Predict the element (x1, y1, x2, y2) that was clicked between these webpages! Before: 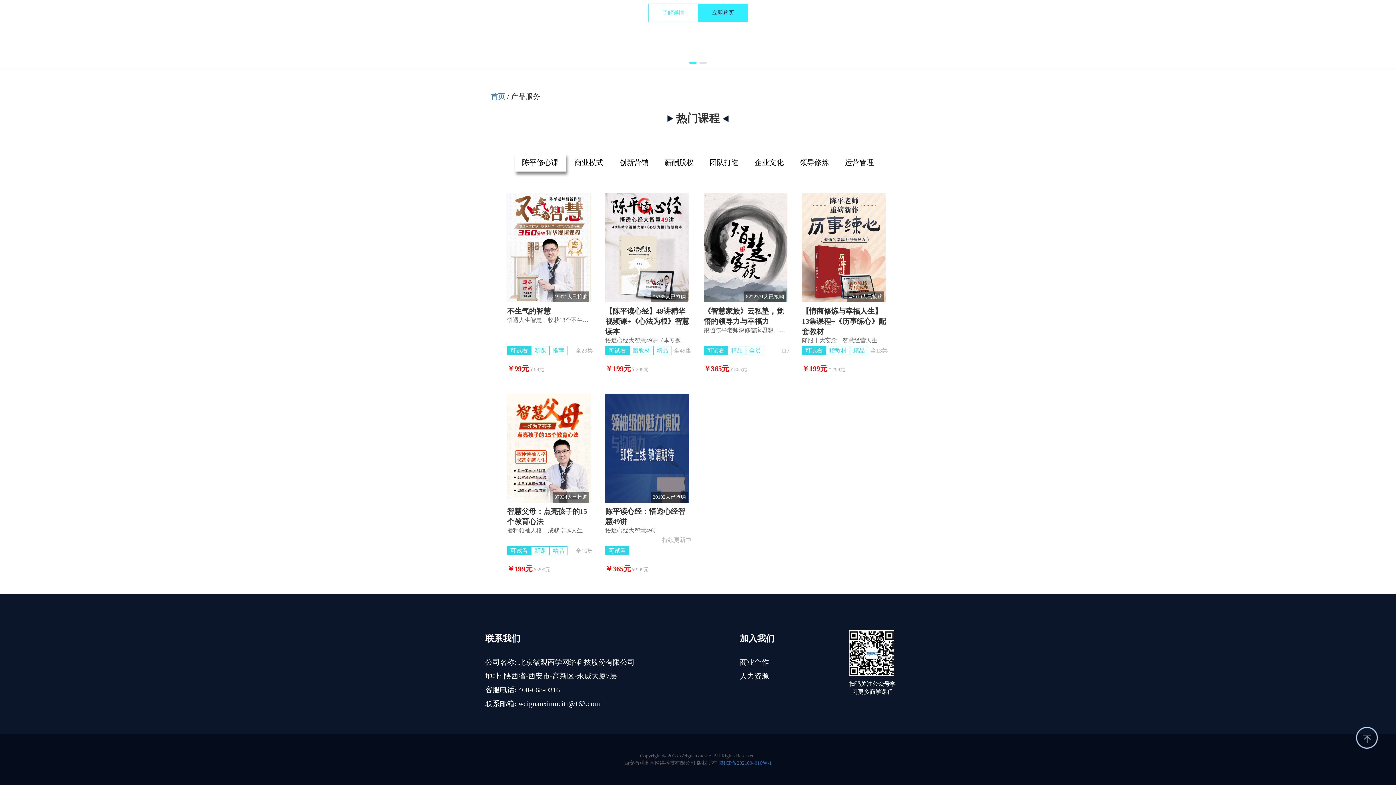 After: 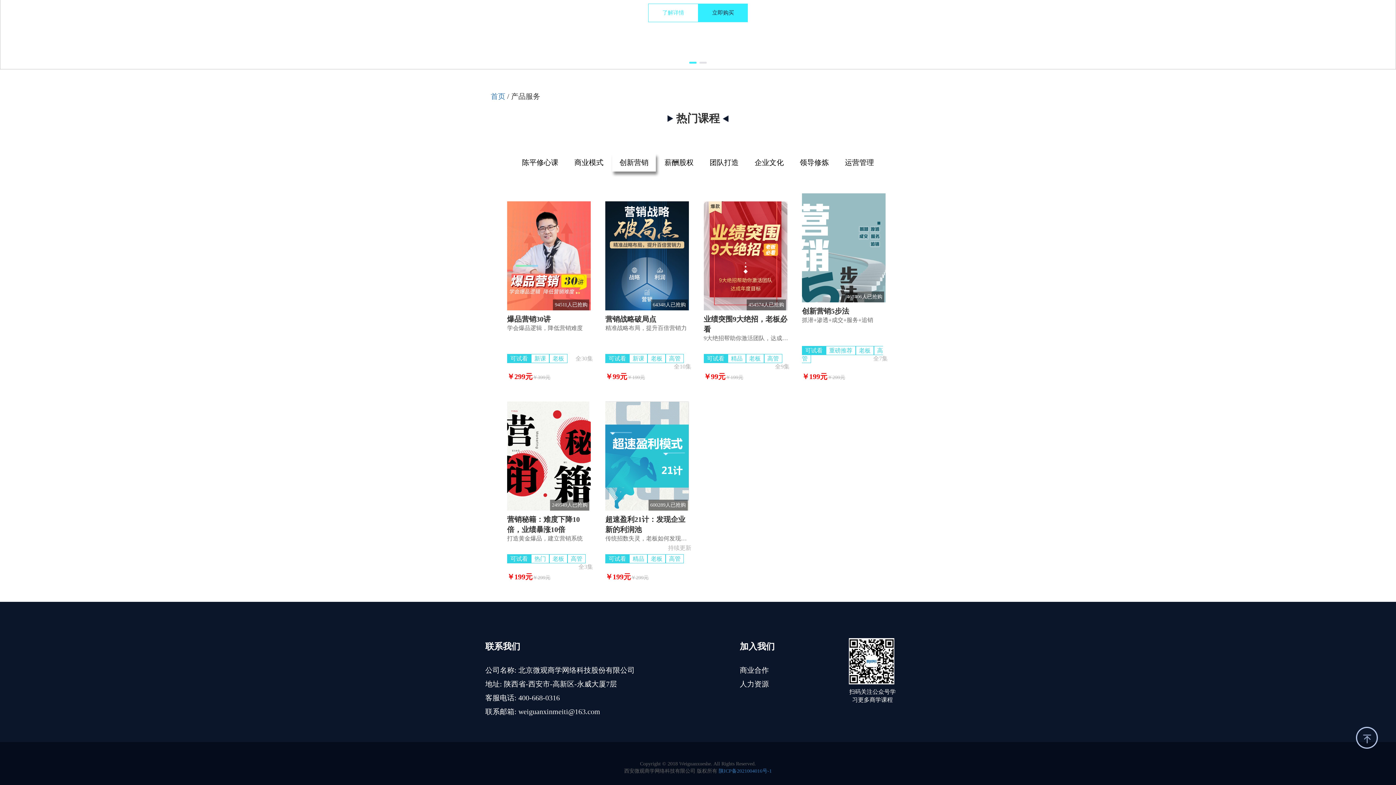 Action: bbox: (612, 153, 656, 171) label: 创新营销